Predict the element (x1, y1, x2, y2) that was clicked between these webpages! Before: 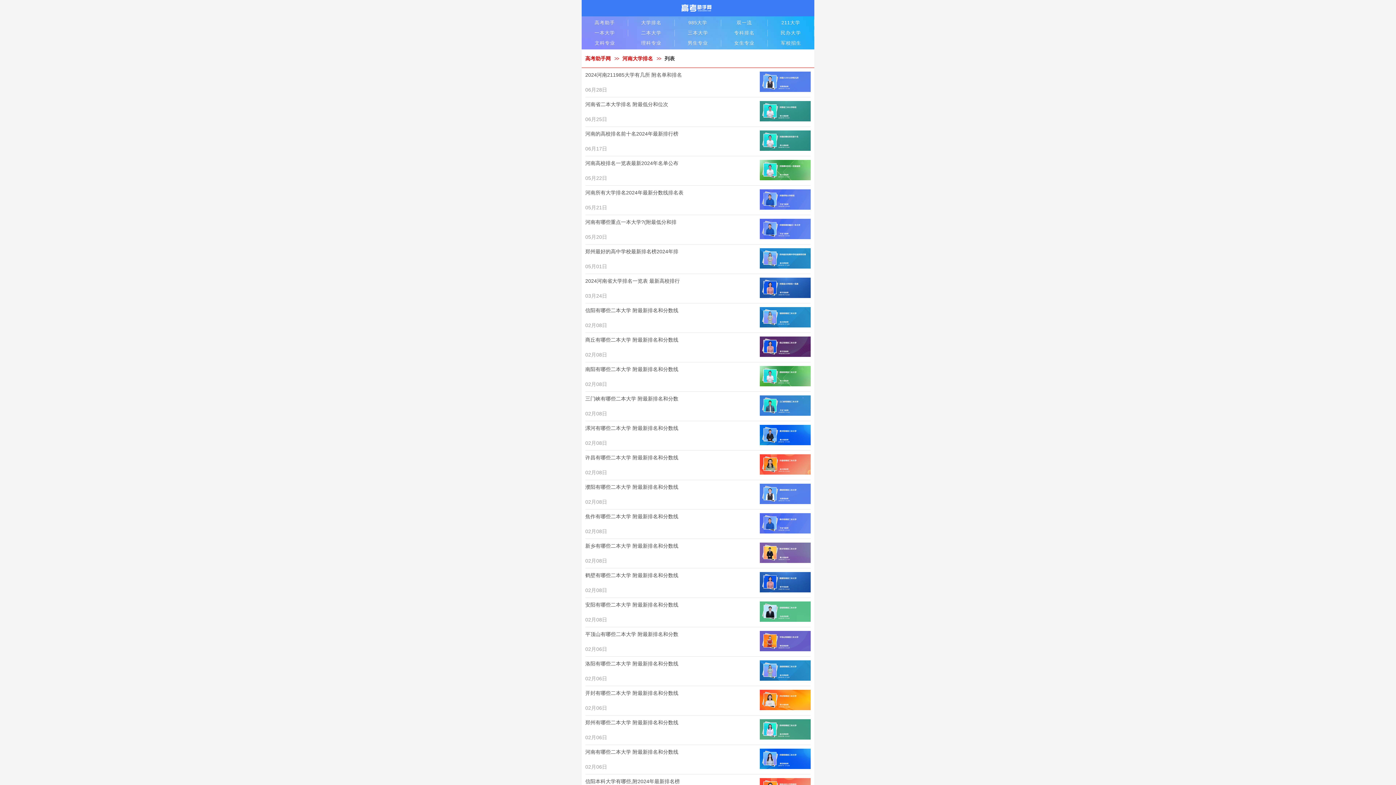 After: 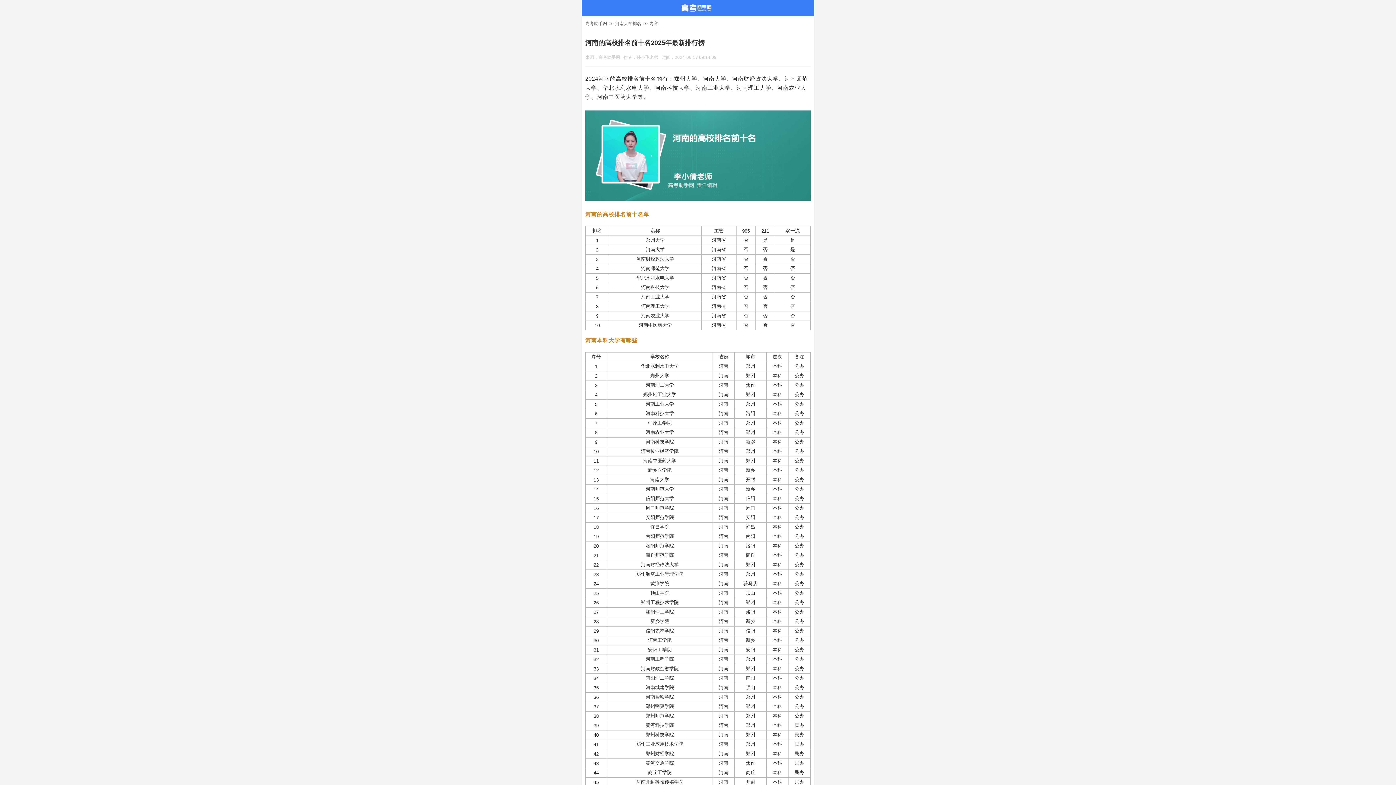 Action: bbox: (760, 137, 810, 143)